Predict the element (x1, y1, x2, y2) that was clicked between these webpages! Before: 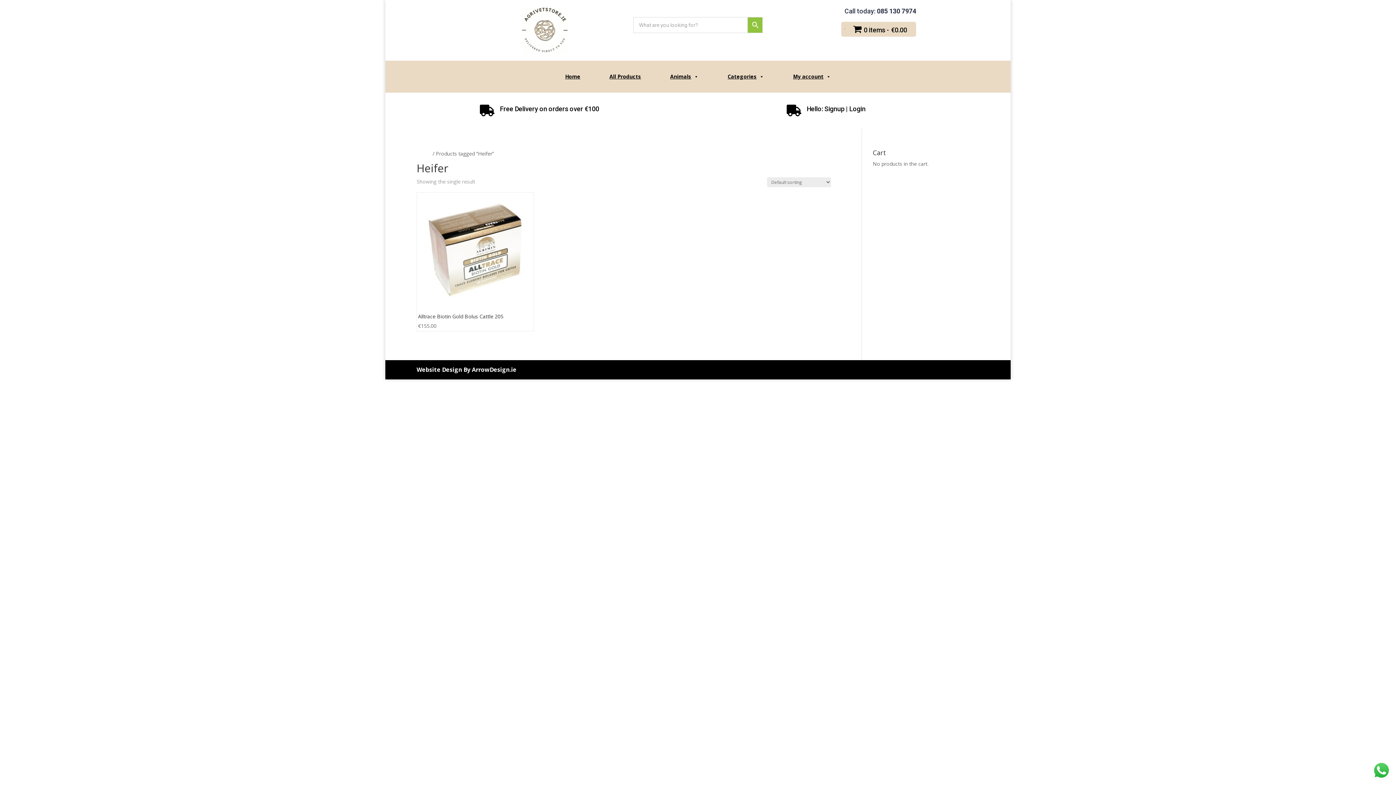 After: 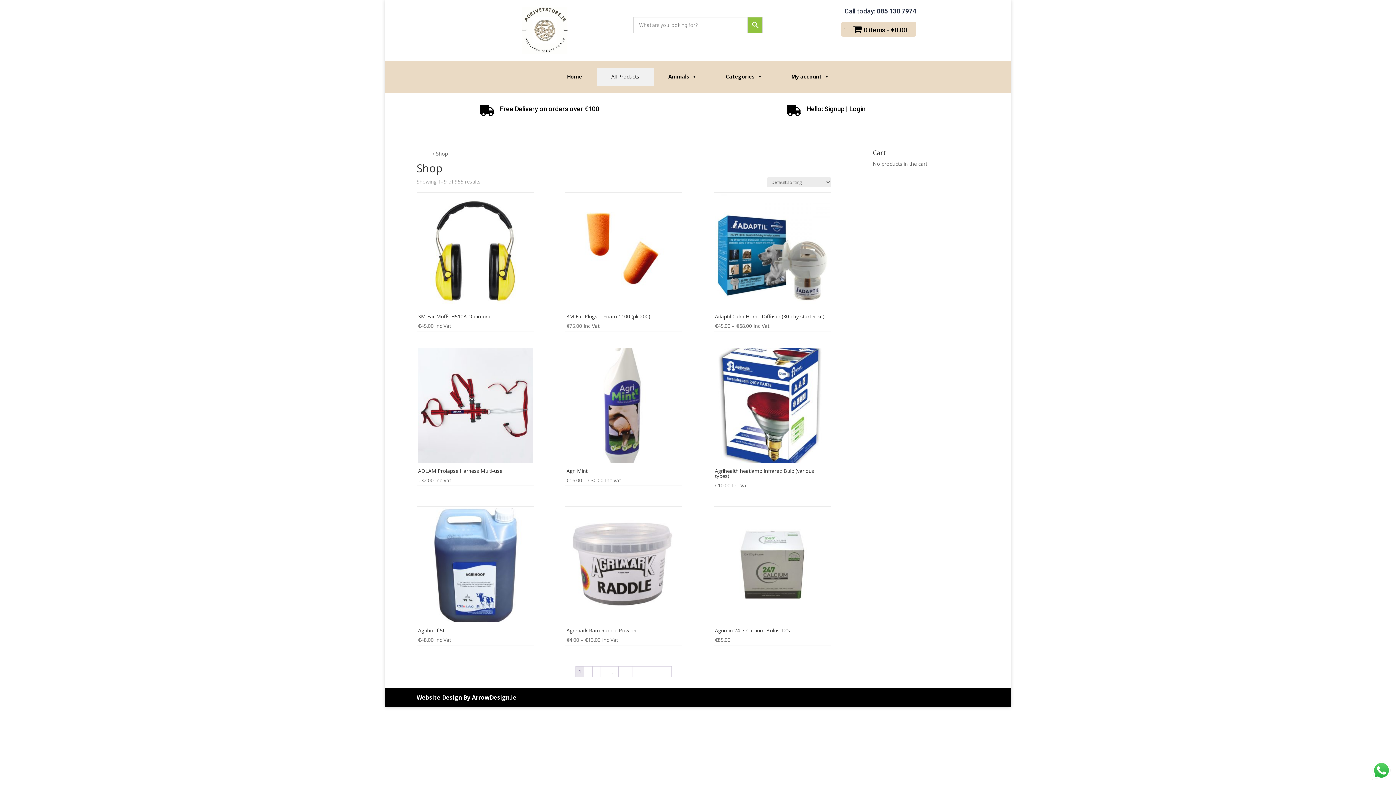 Action: bbox: (595, 67, 655, 85) label: All Products